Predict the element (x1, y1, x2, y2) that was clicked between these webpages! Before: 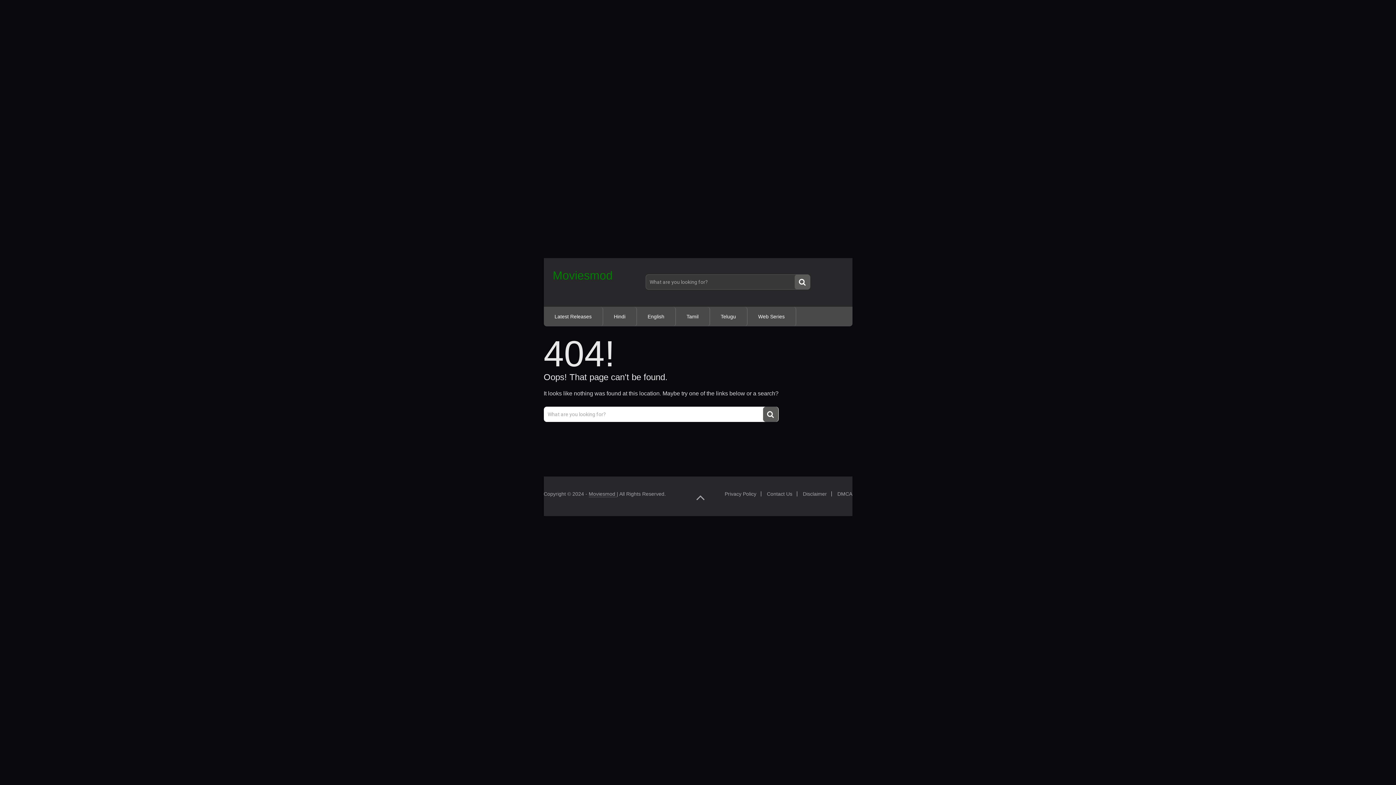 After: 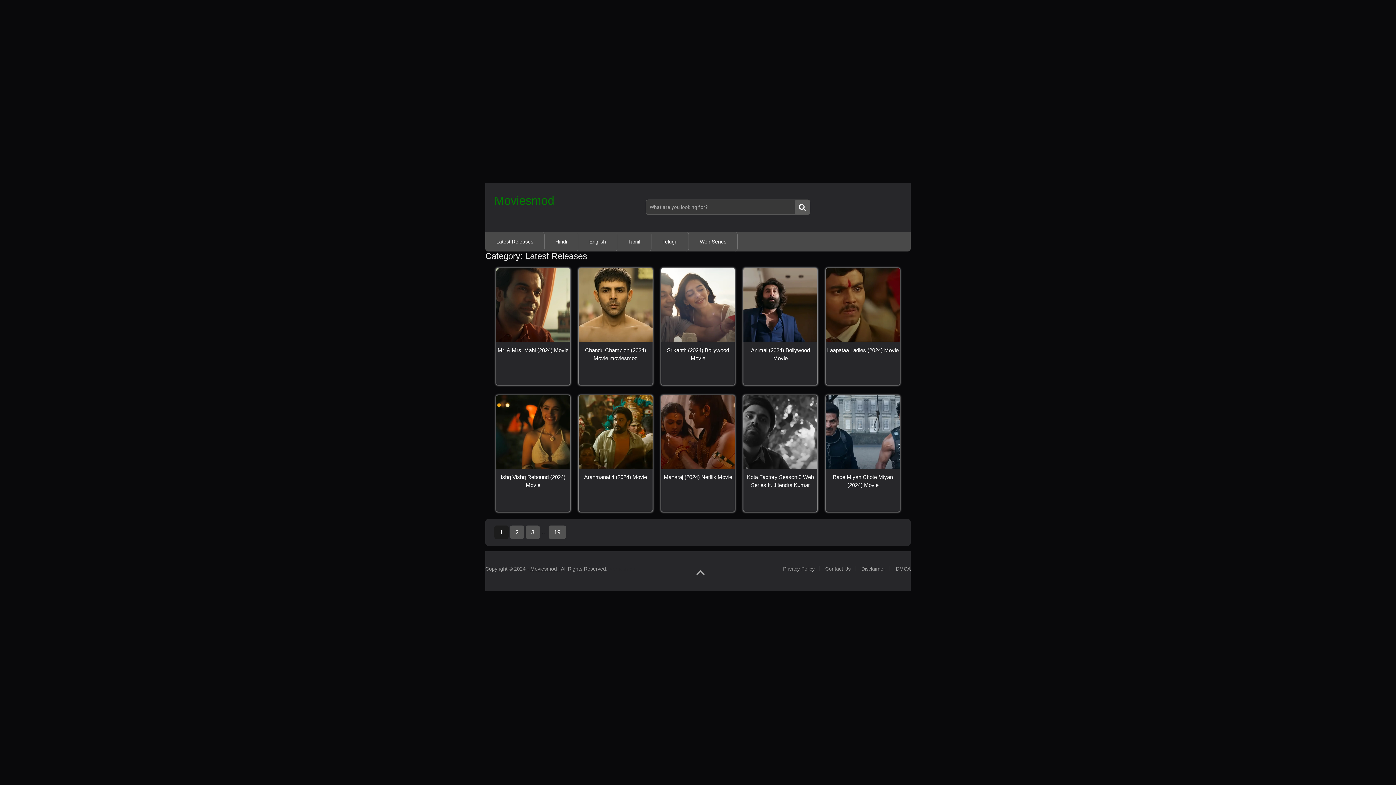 Action: bbox: (543, 306, 602, 326) label: Latest Releases